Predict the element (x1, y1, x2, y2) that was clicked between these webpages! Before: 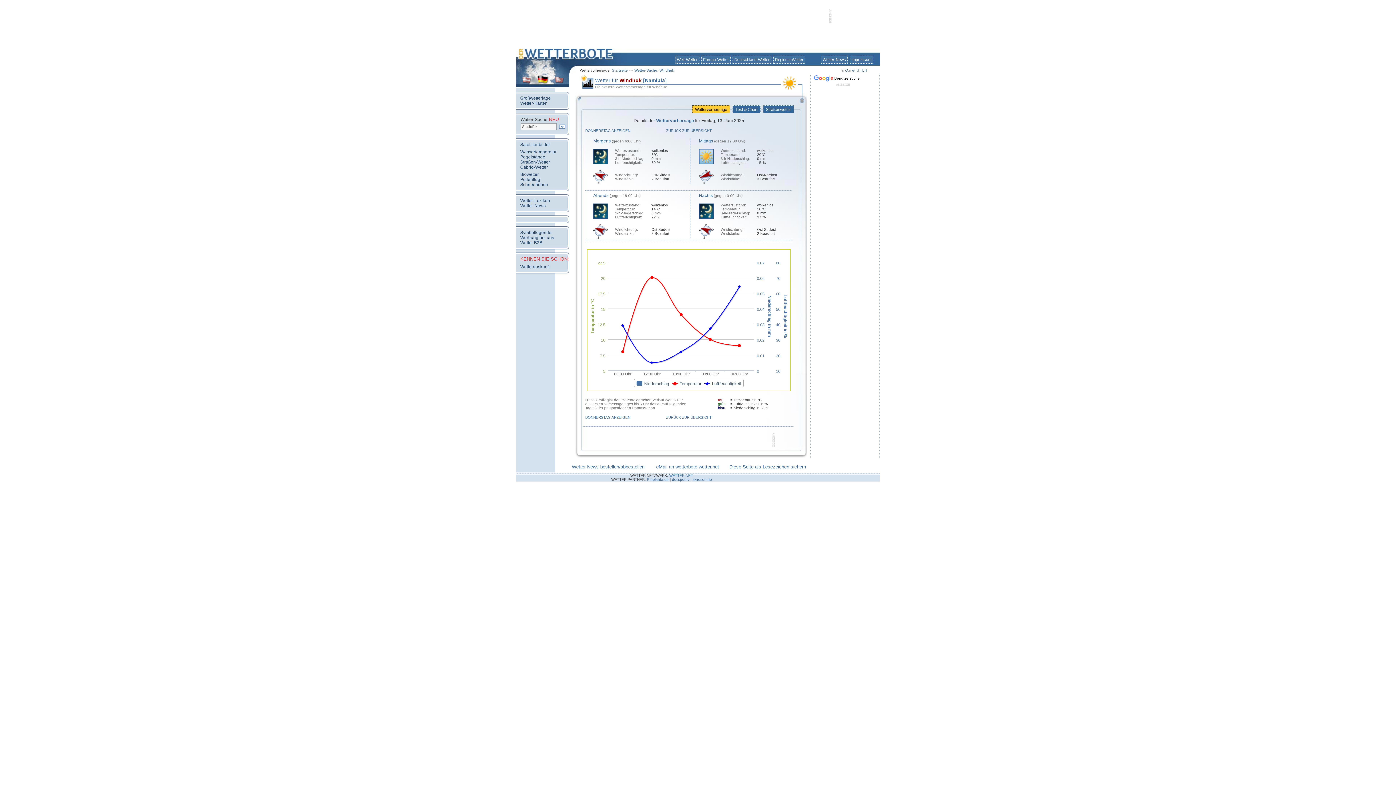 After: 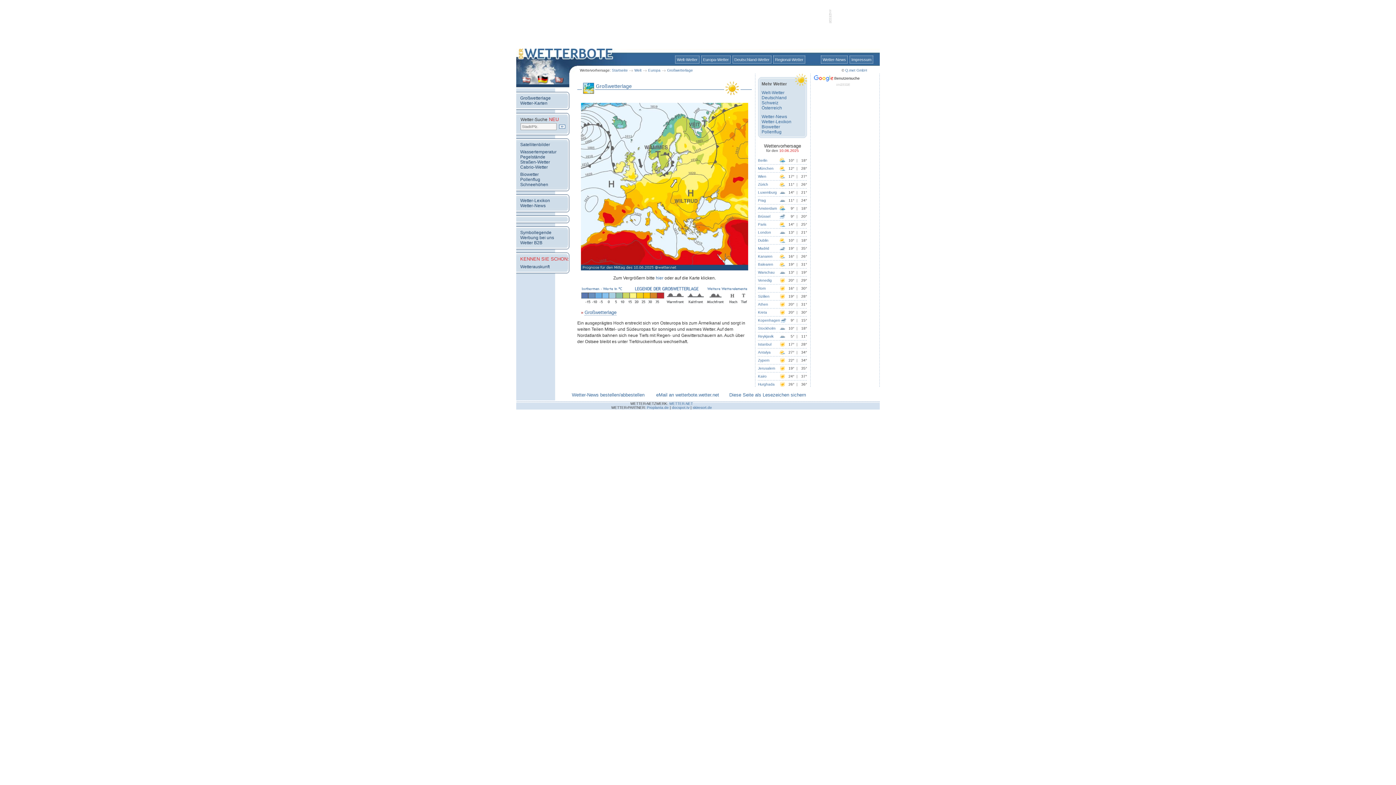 Action: bbox: (520, 95, 550, 100) label: Großwetterlage